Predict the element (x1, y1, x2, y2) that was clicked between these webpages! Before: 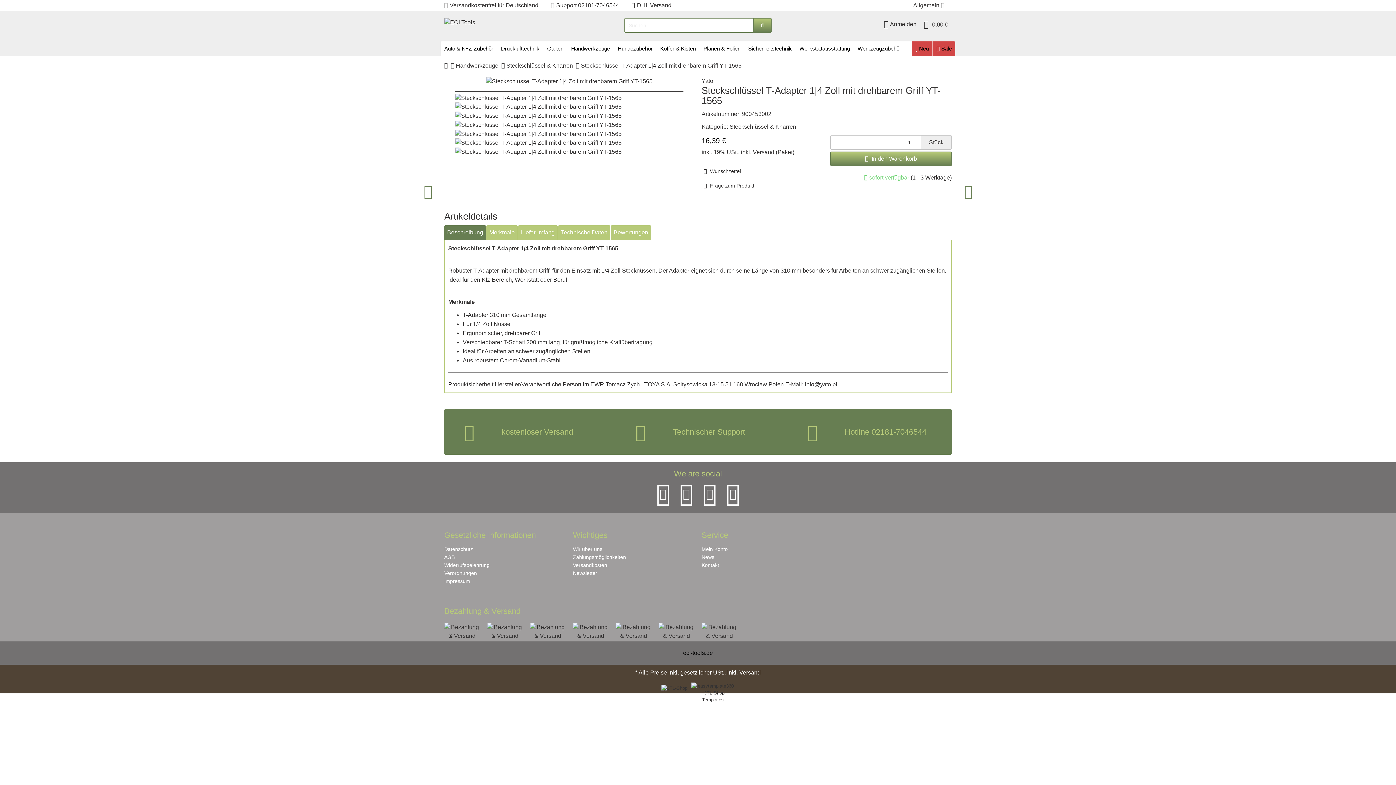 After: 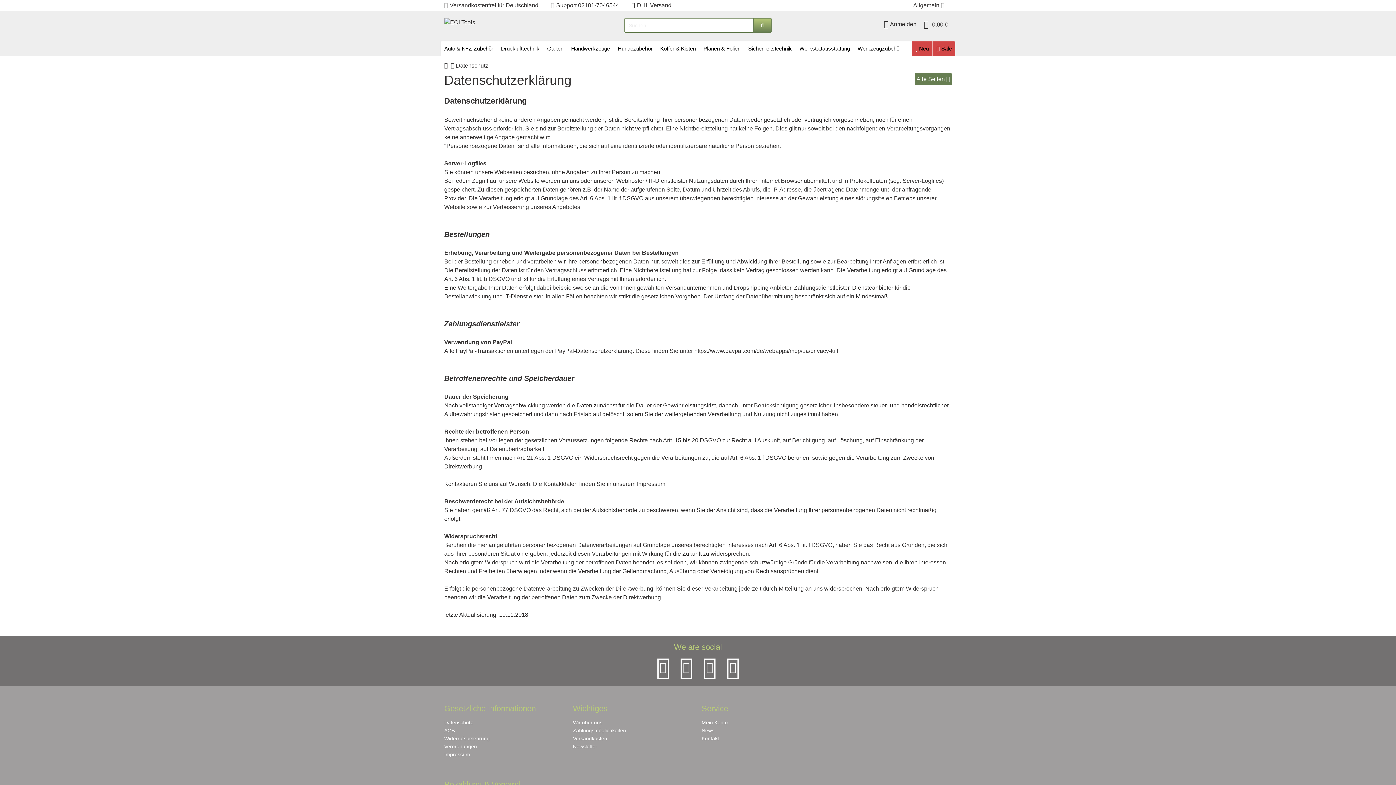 Action: label: Datenschutz bbox: (444, 545, 565, 553)